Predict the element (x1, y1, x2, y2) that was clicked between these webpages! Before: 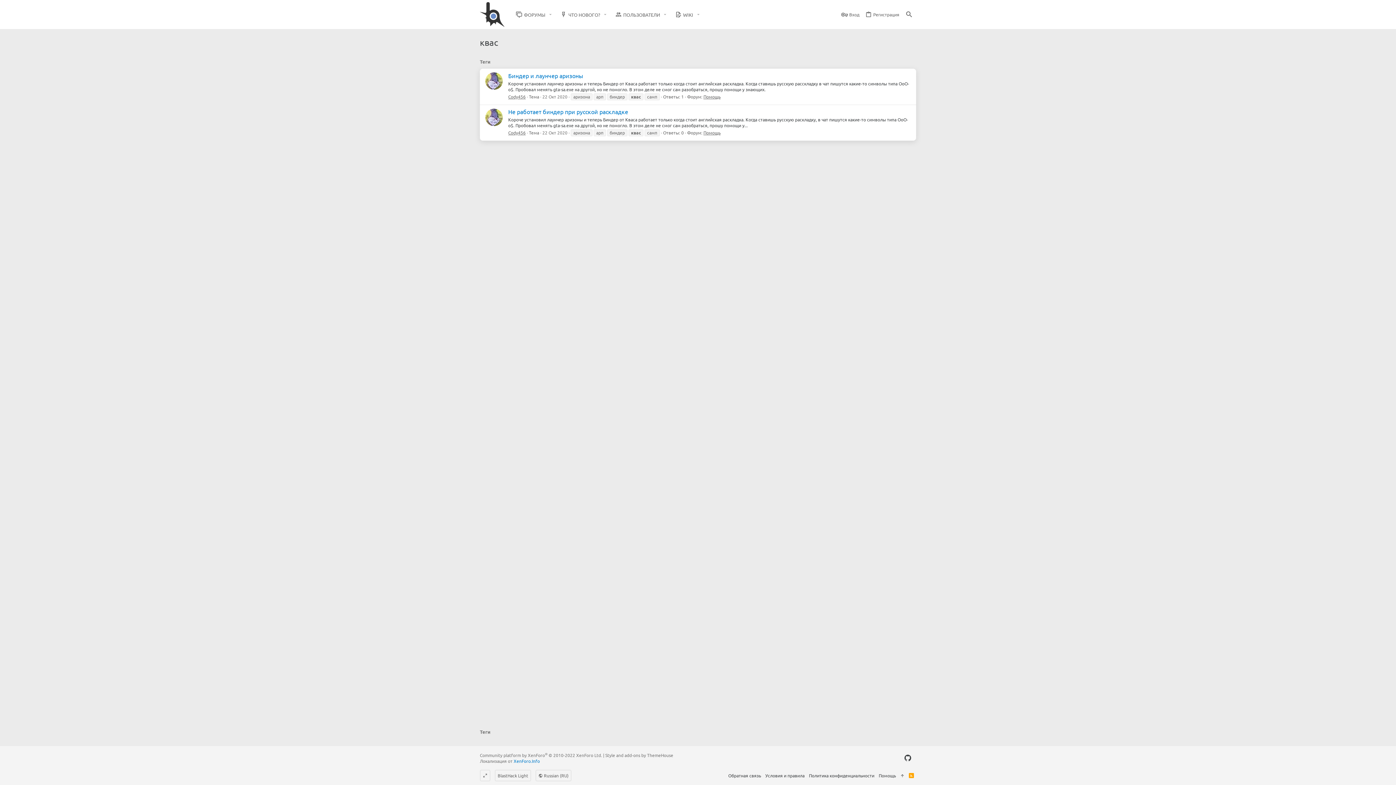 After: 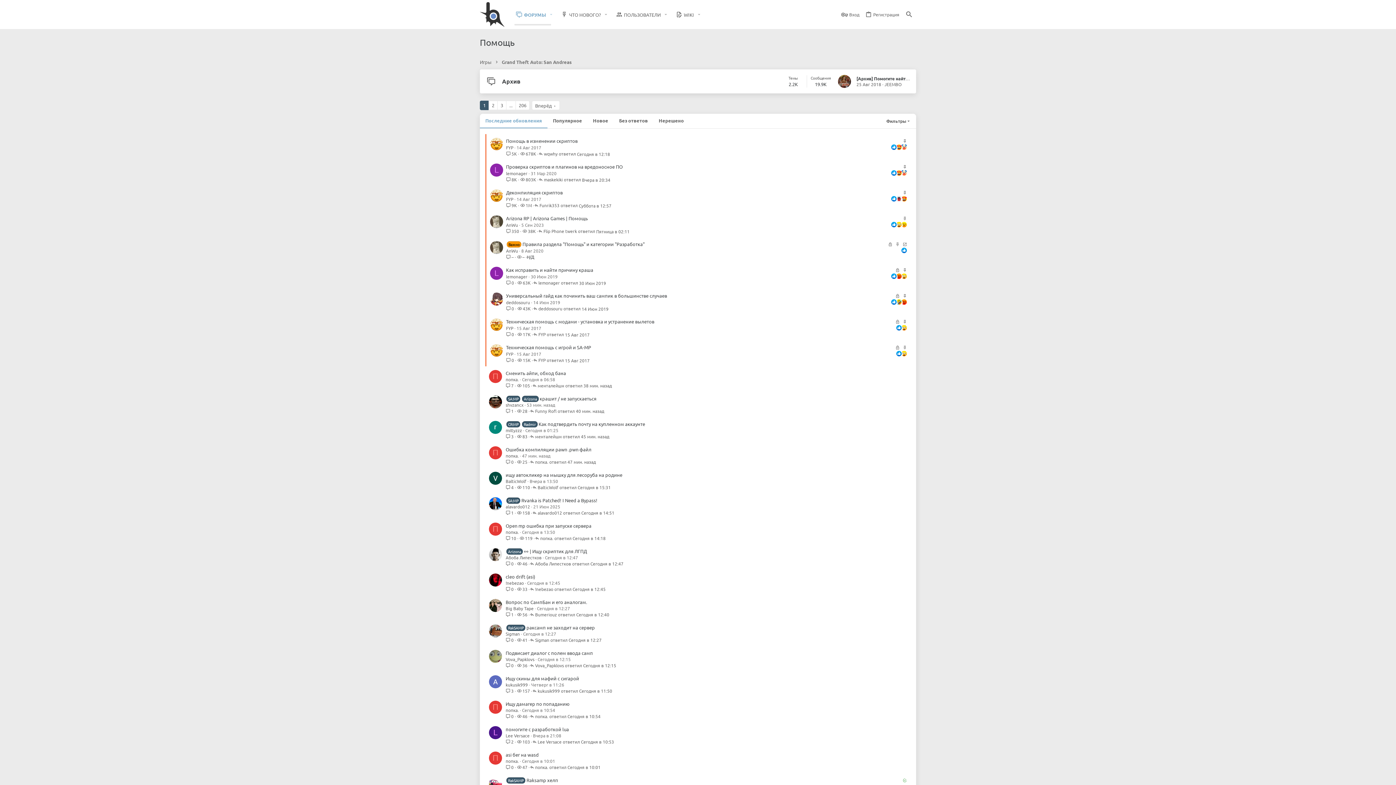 Action: bbox: (703, 129, 720, 135) label: Помощь